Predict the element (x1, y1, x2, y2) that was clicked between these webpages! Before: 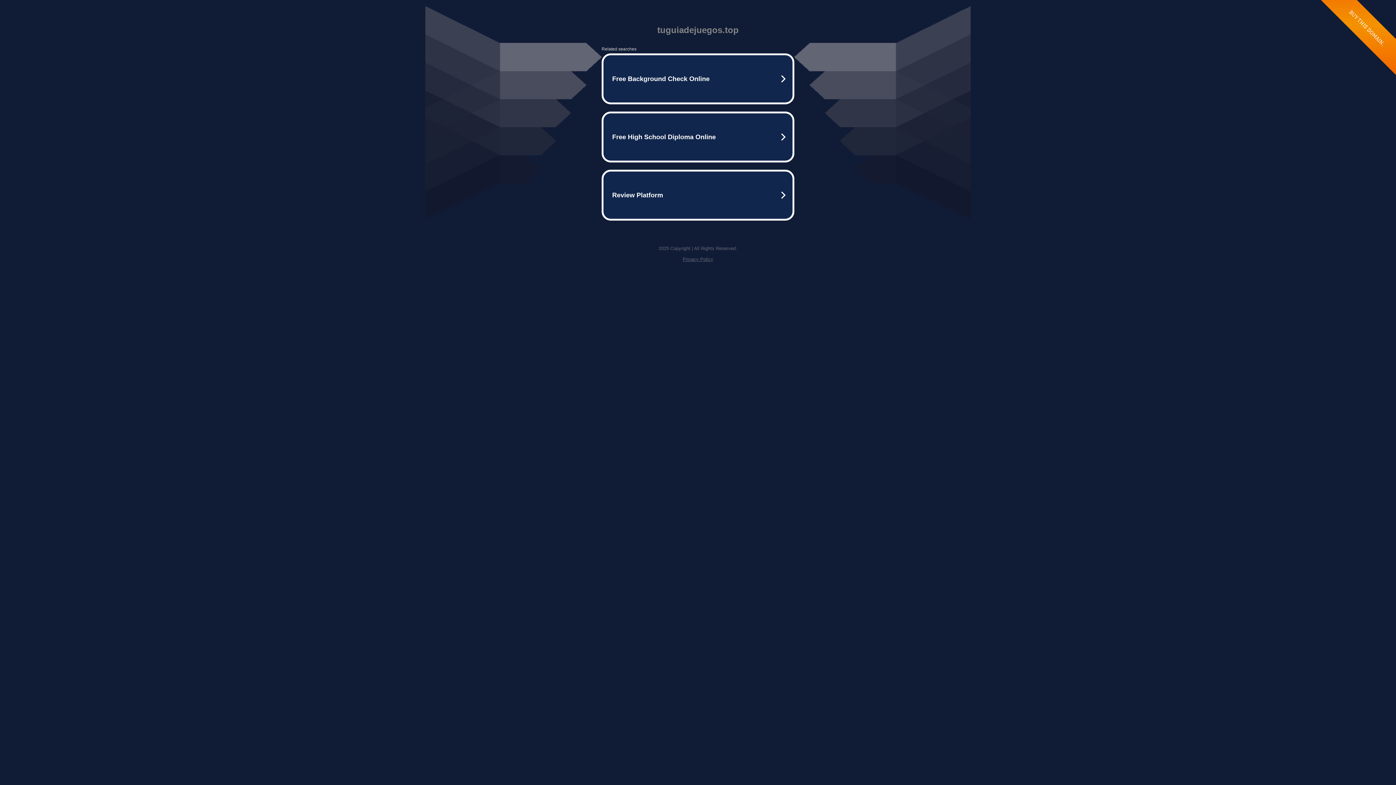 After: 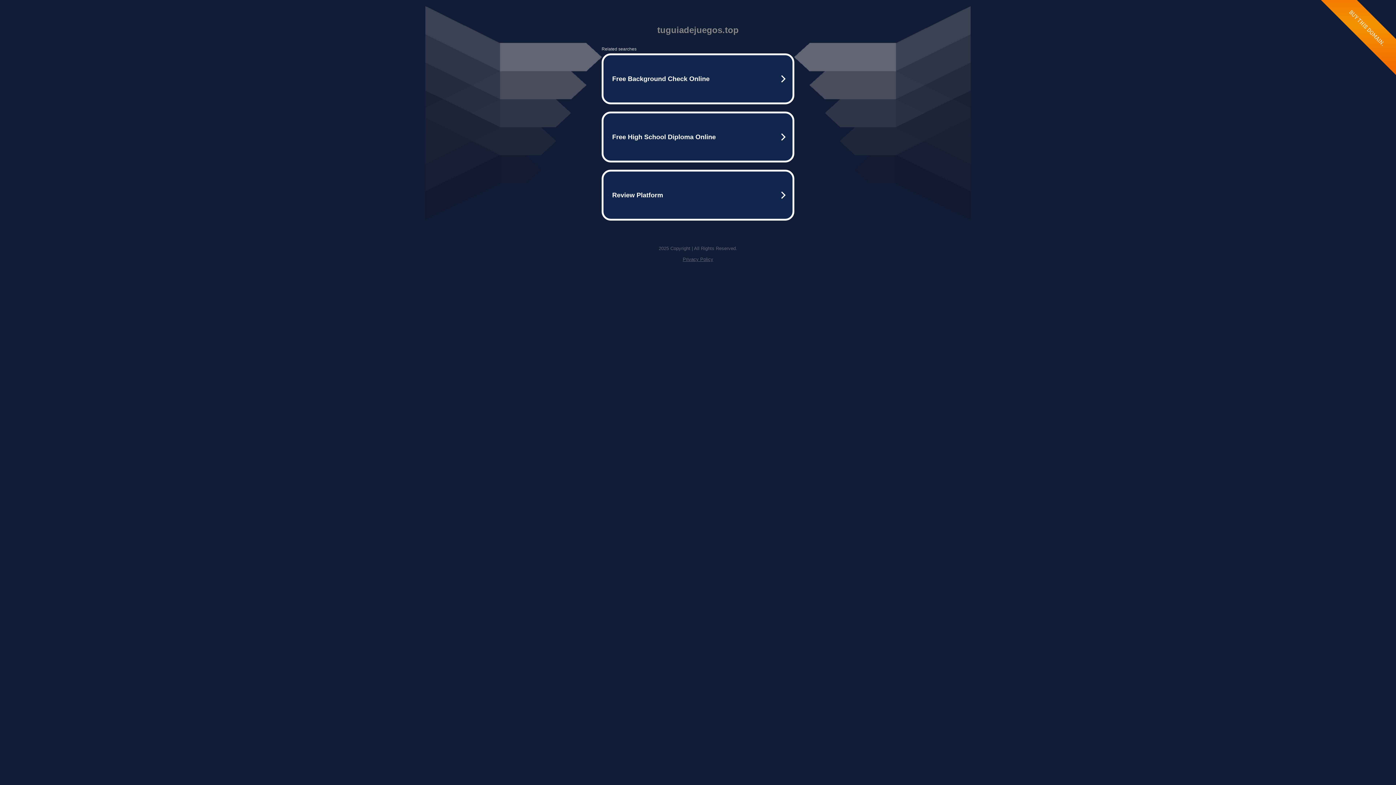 Action: label: Privacy Policy bbox: (682, 256, 713, 262)